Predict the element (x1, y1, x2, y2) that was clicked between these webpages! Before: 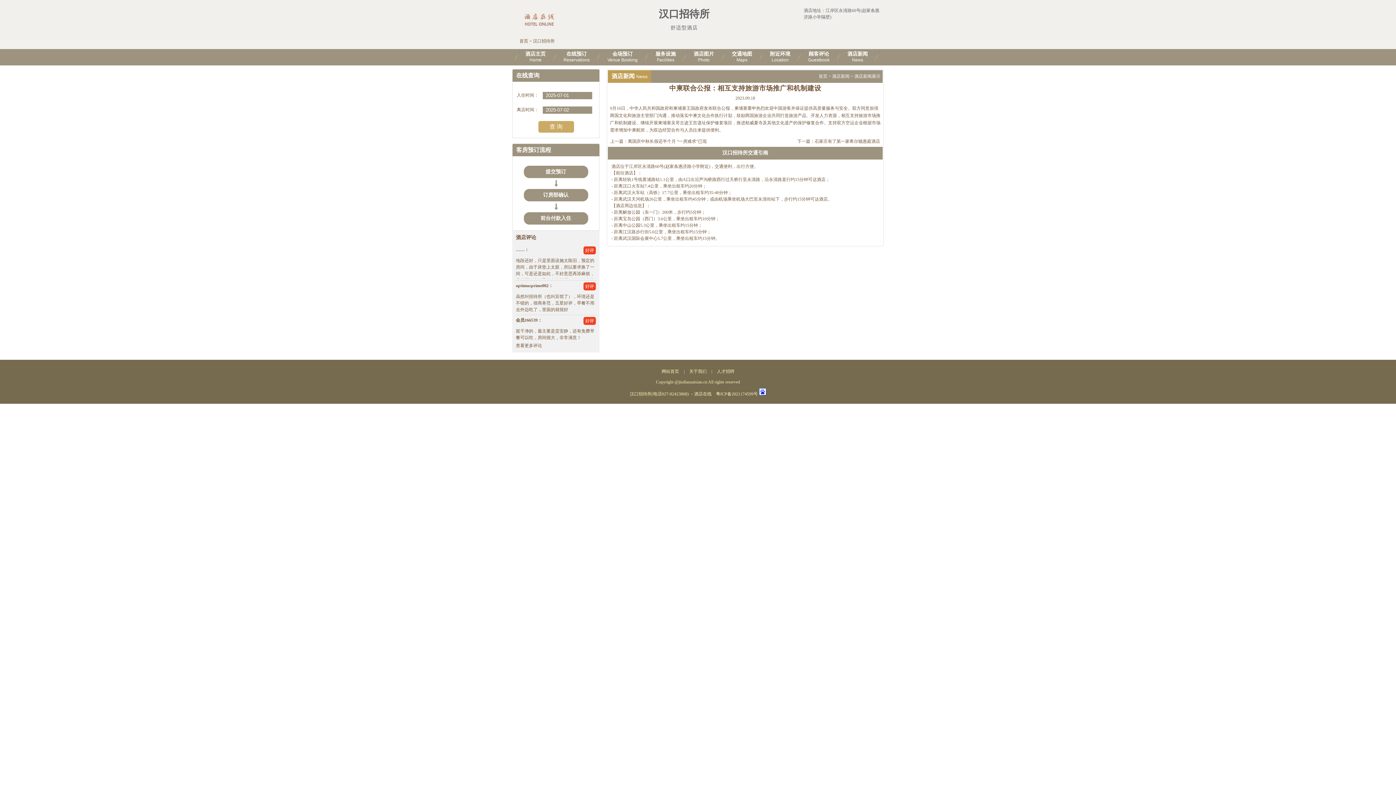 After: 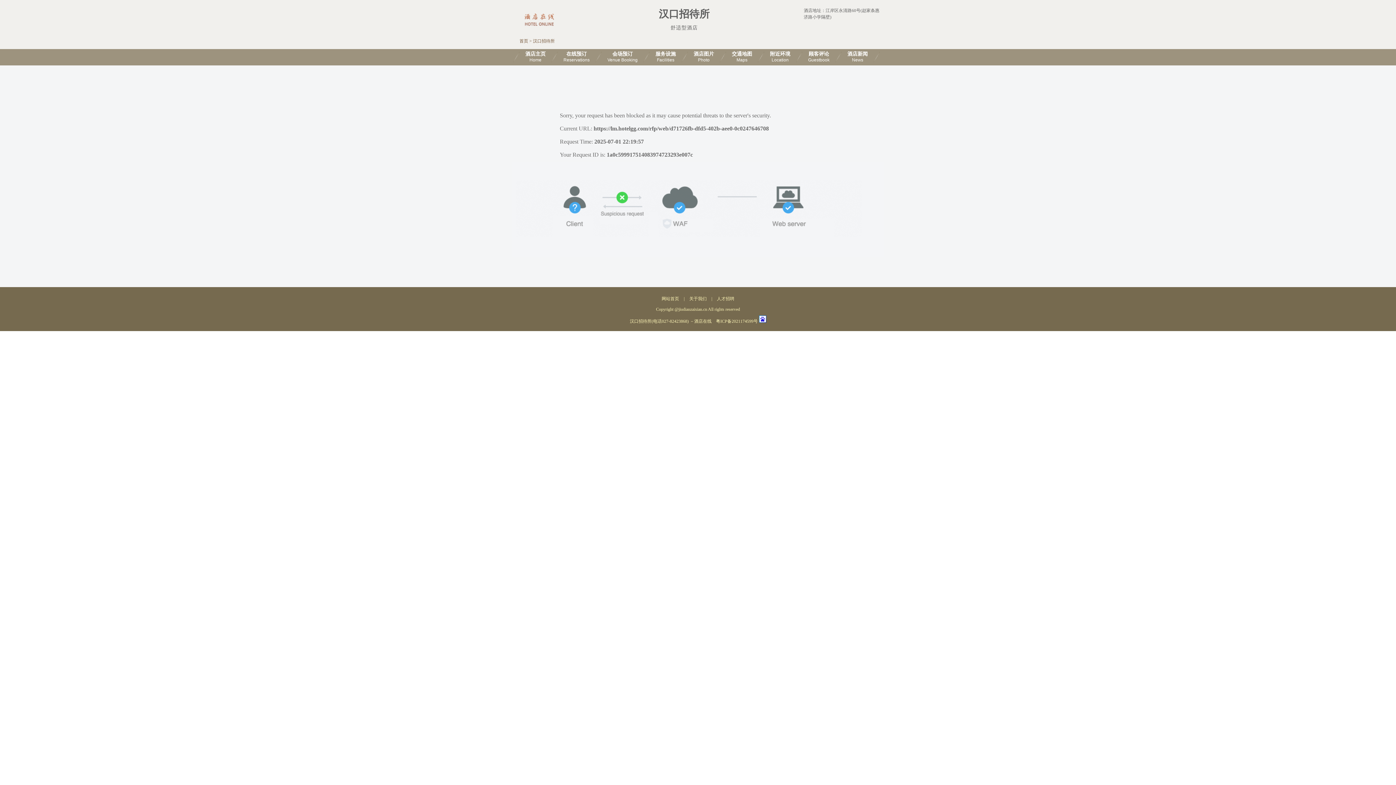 Action: bbox: (607, 51, 637, 62) label: 会场预订
Venue Booking